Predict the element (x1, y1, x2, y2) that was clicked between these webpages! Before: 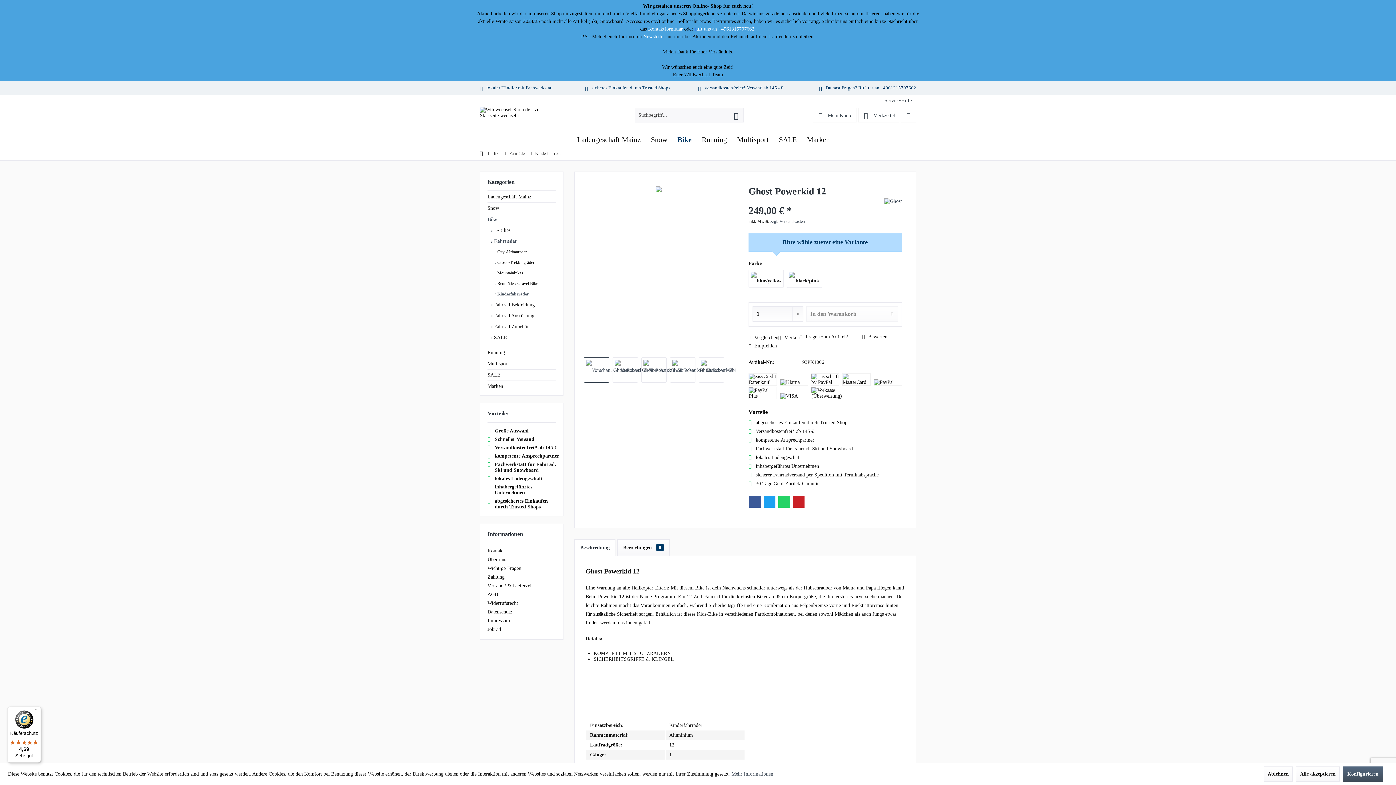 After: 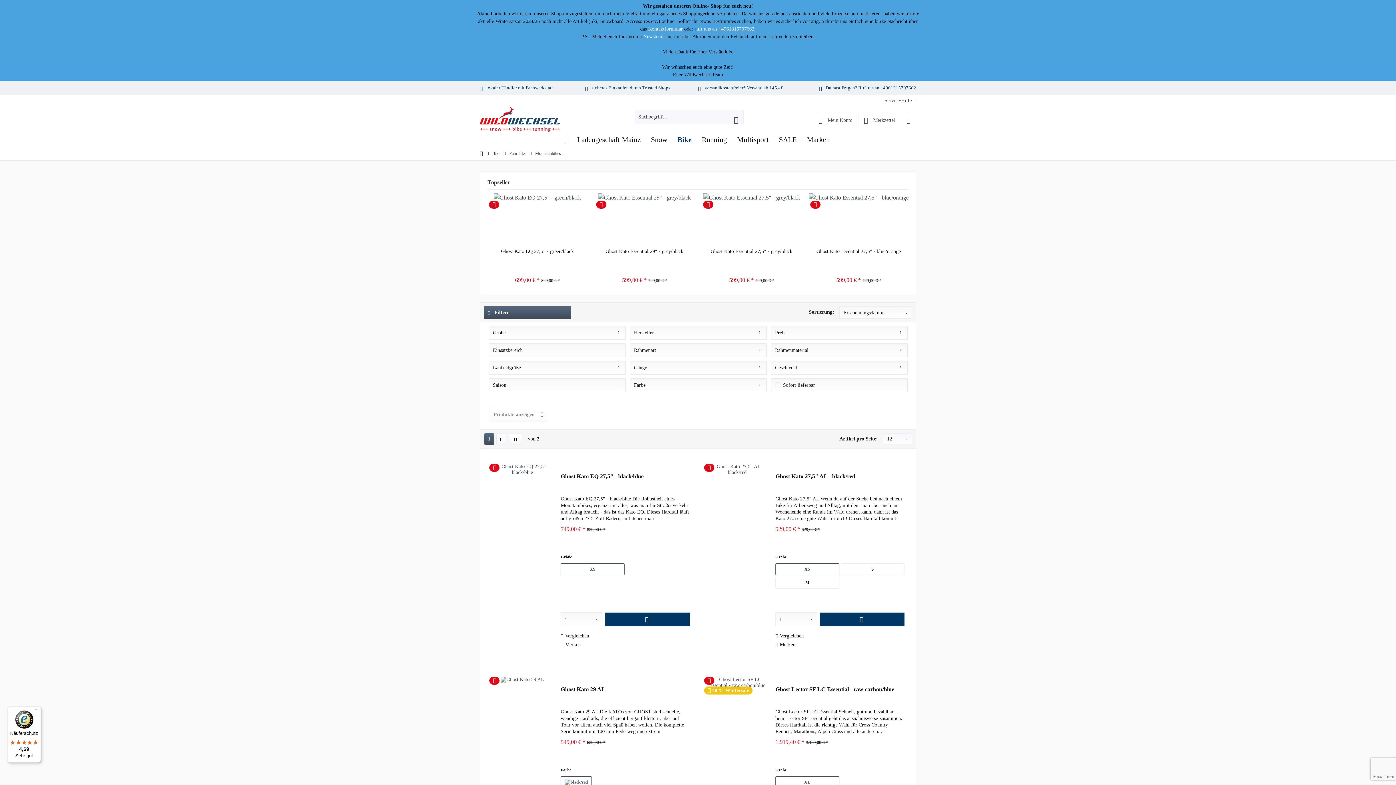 Action: label:  Mountainbikes bbox: (494, 268, 556, 278)